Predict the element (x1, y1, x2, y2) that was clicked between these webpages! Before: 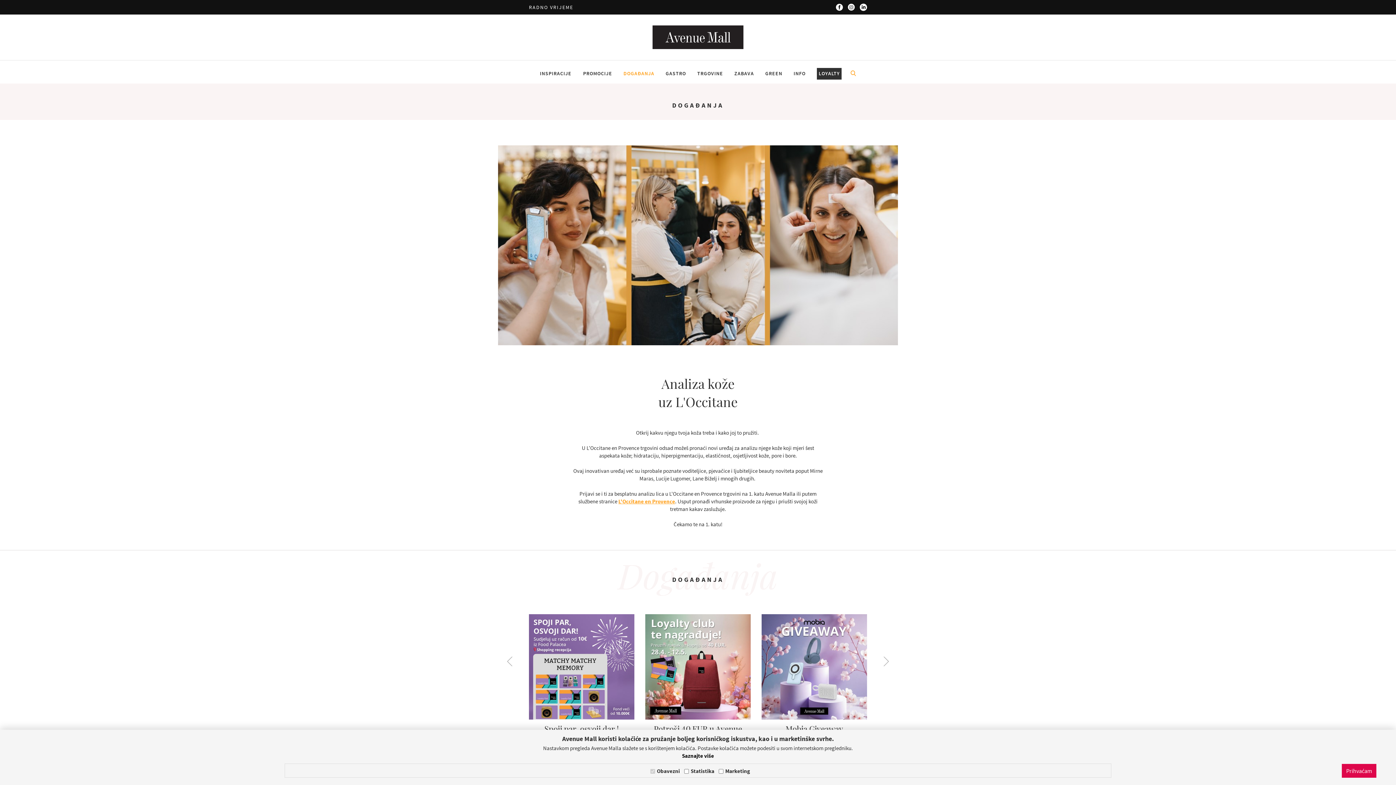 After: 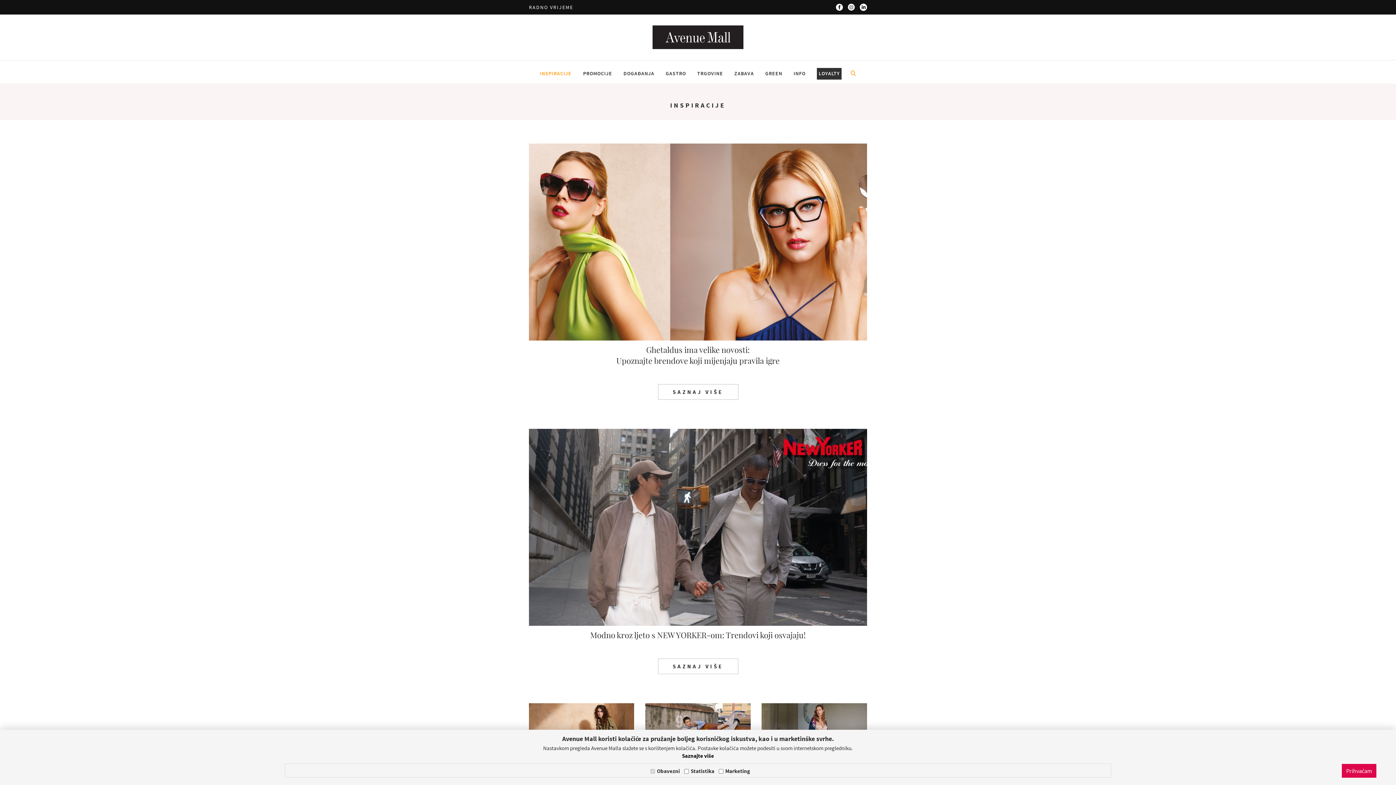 Action: bbox: (540, 70, 571, 77) label: INSPIRACIJE